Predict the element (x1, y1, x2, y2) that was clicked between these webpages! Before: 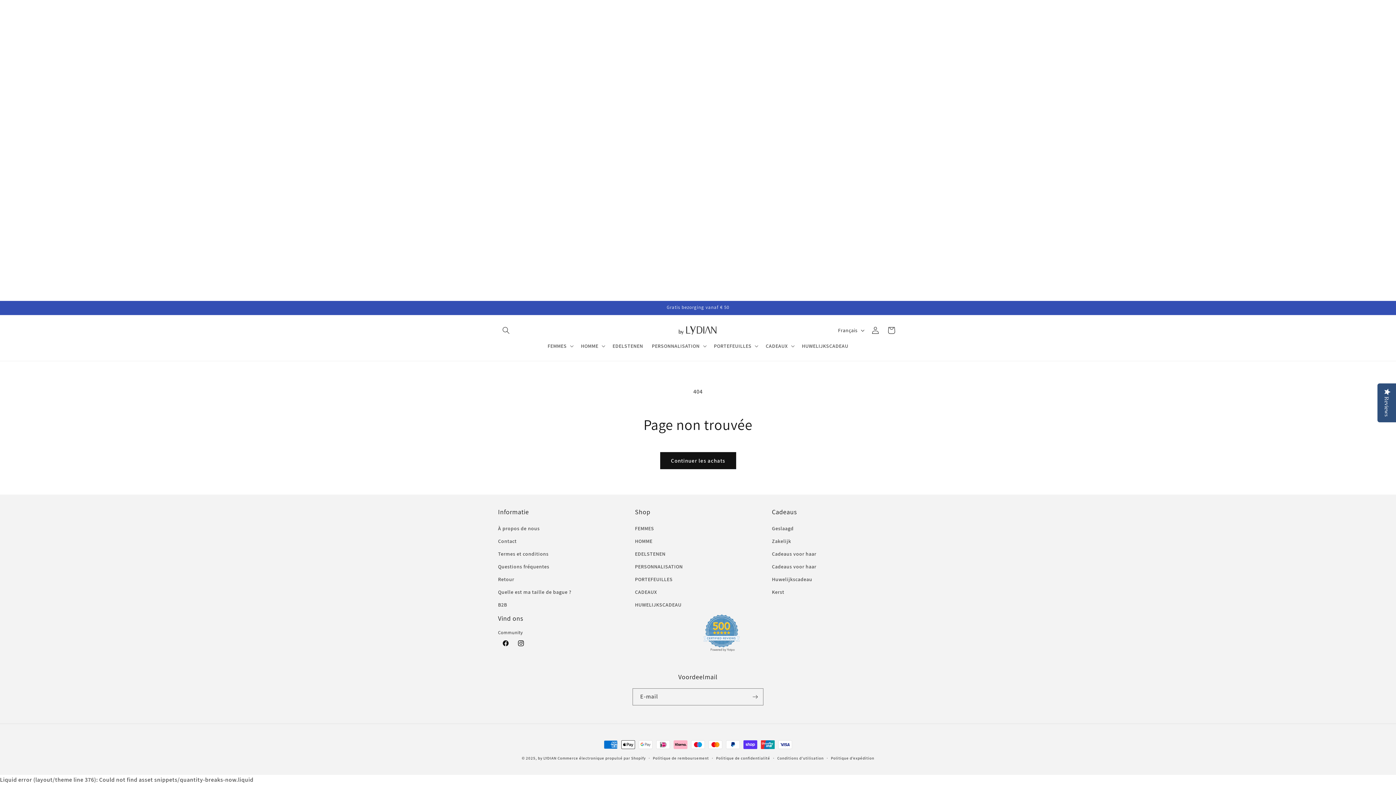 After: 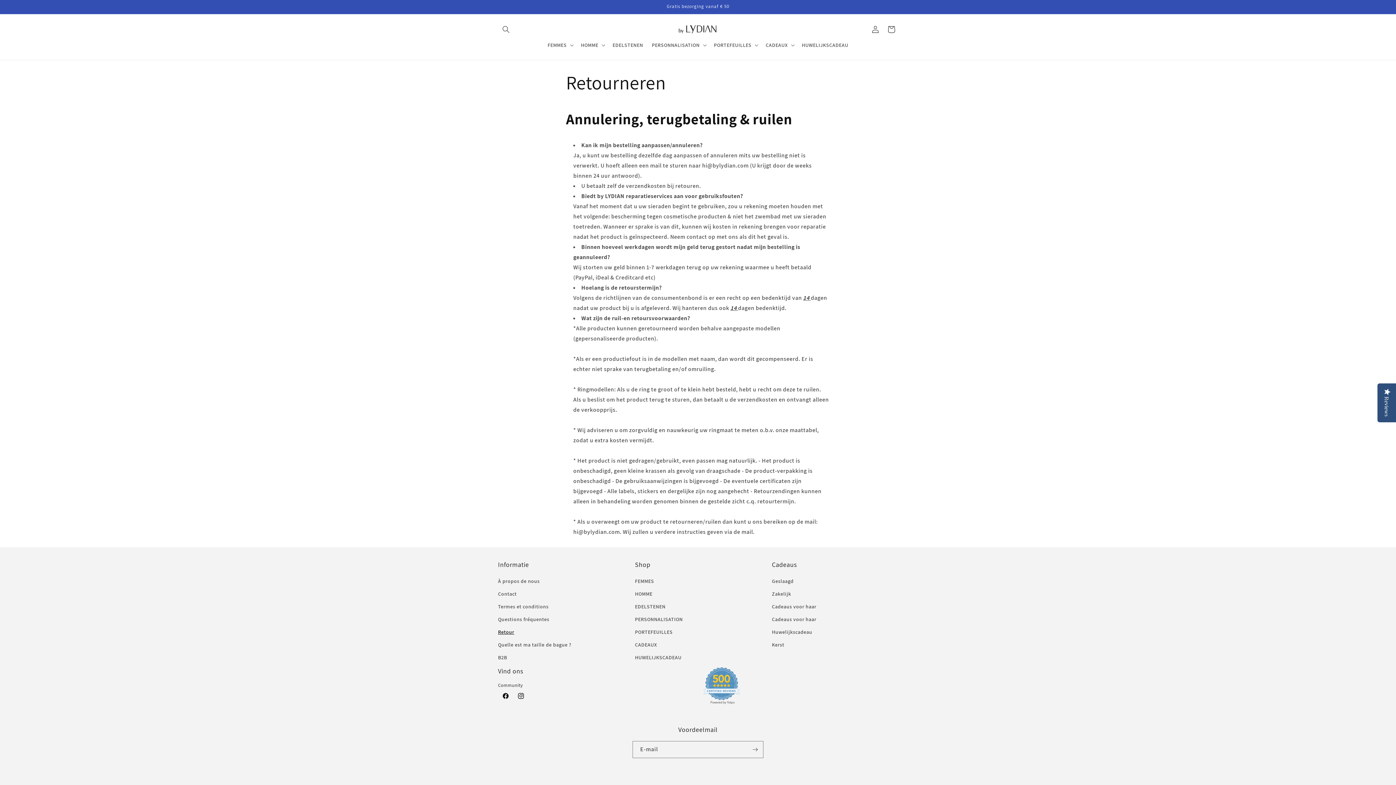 Action: bbox: (498, 573, 514, 586) label: Retour